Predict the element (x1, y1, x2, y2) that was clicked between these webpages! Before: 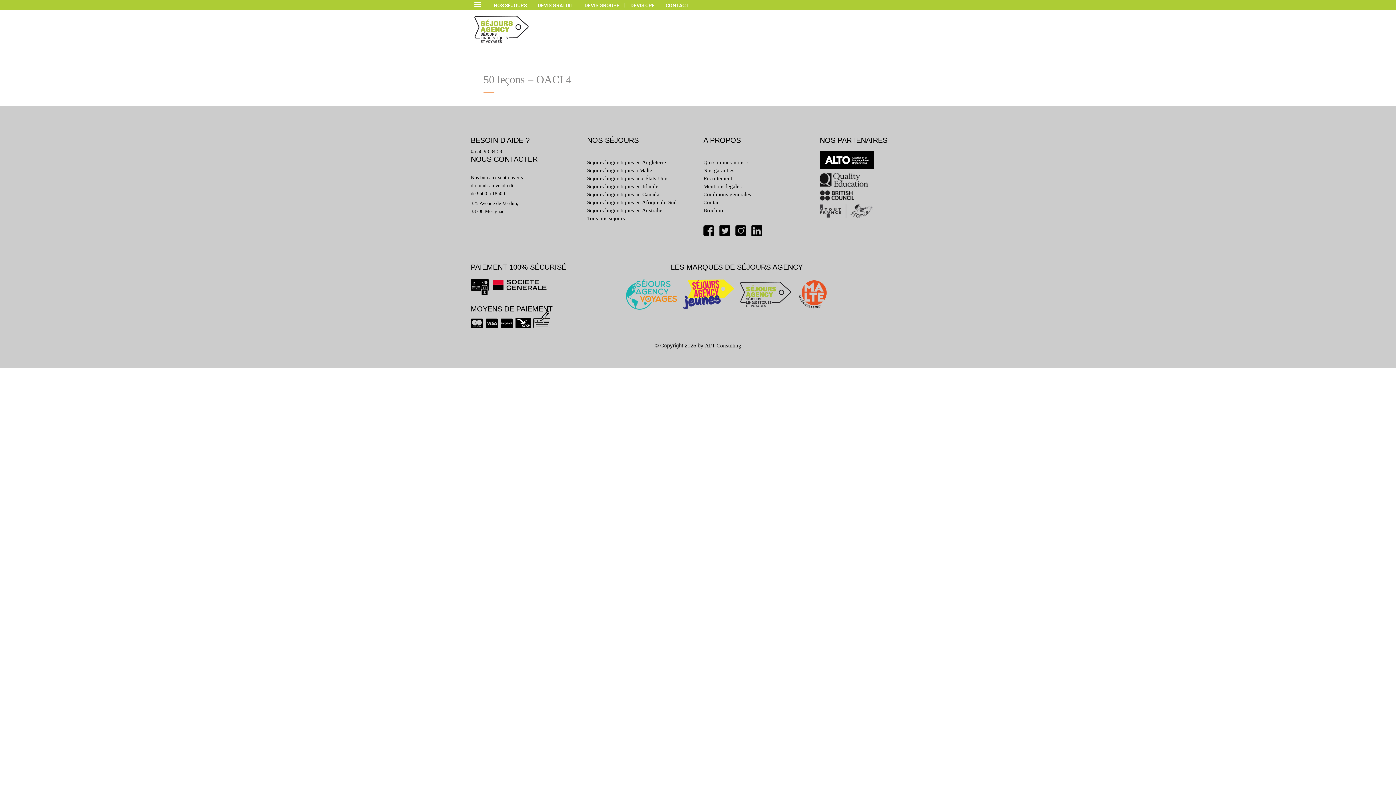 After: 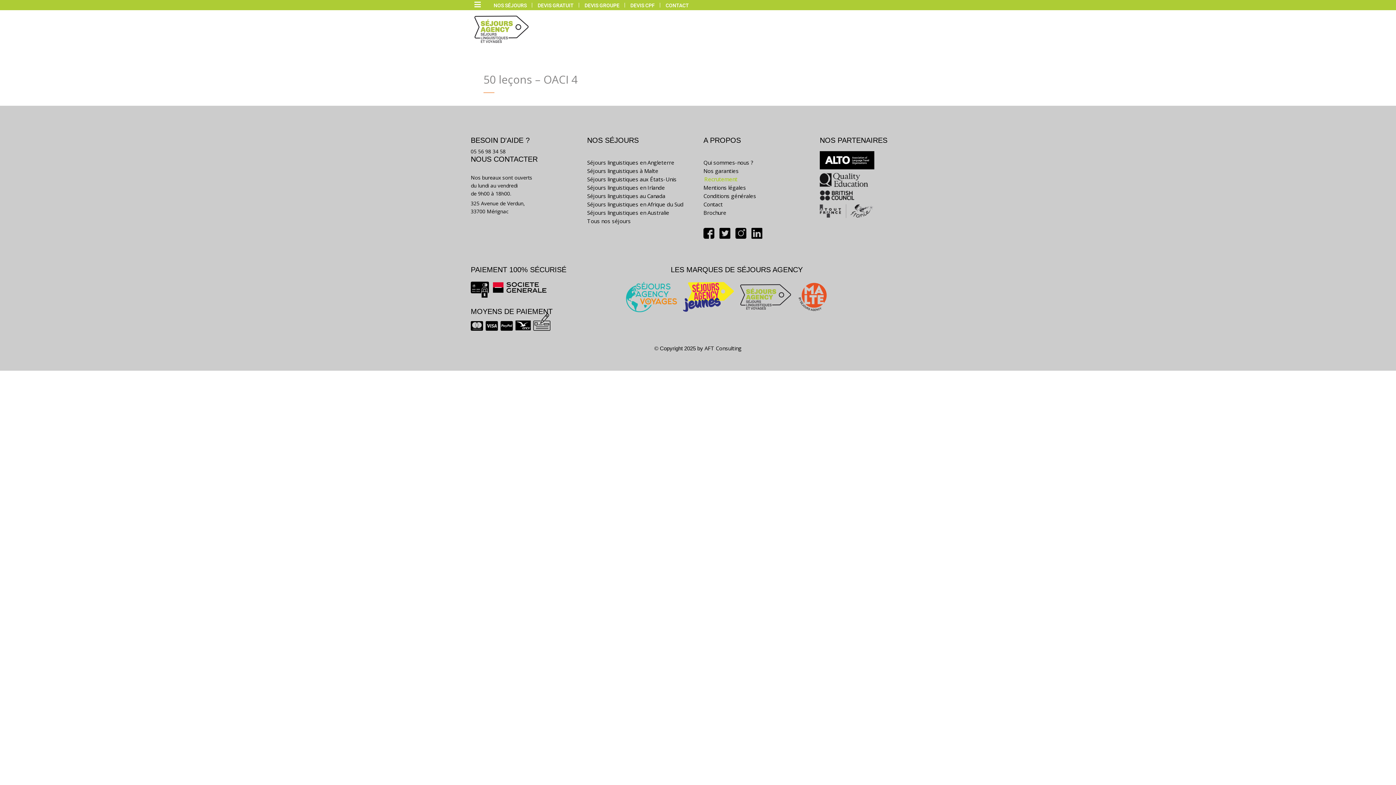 Action: bbox: (703, 175, 732, 181) label: Recrutement